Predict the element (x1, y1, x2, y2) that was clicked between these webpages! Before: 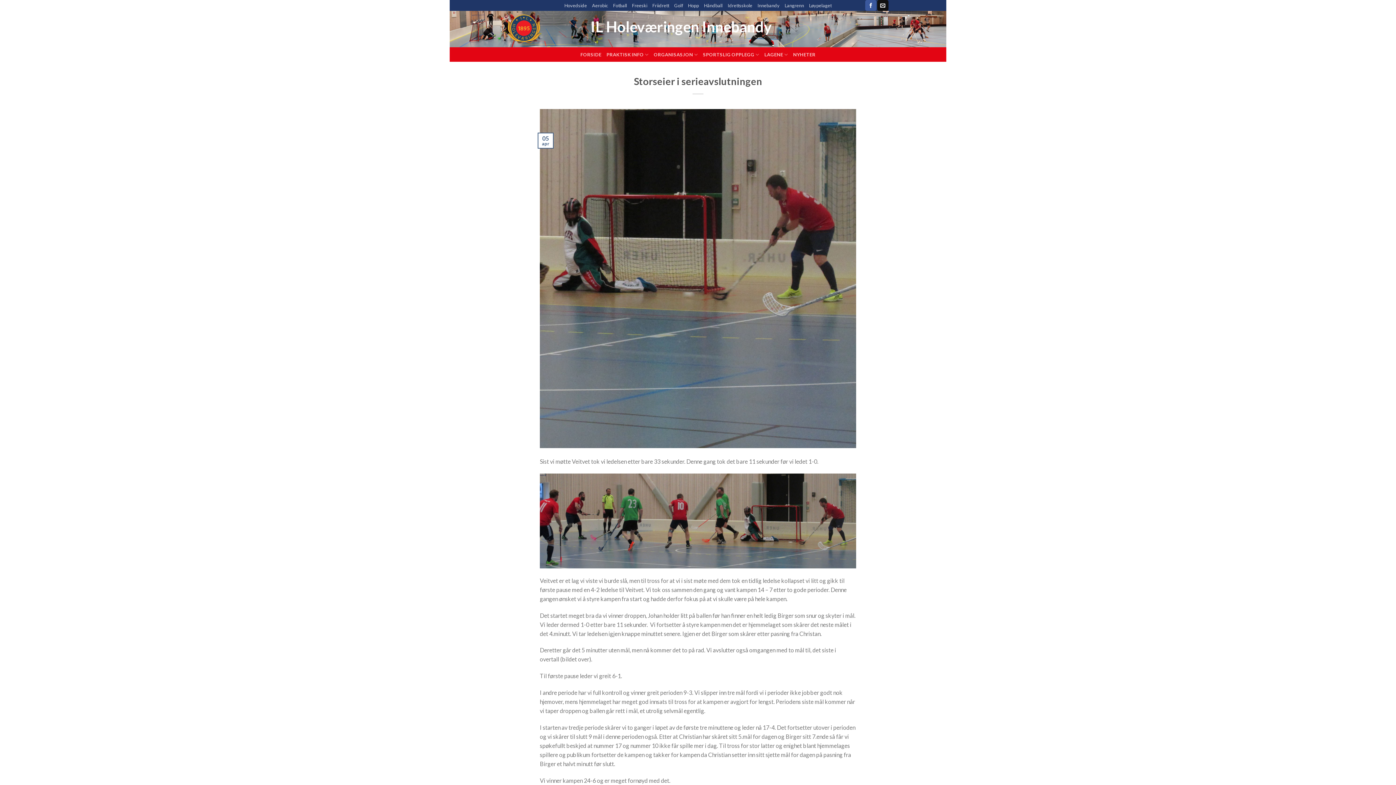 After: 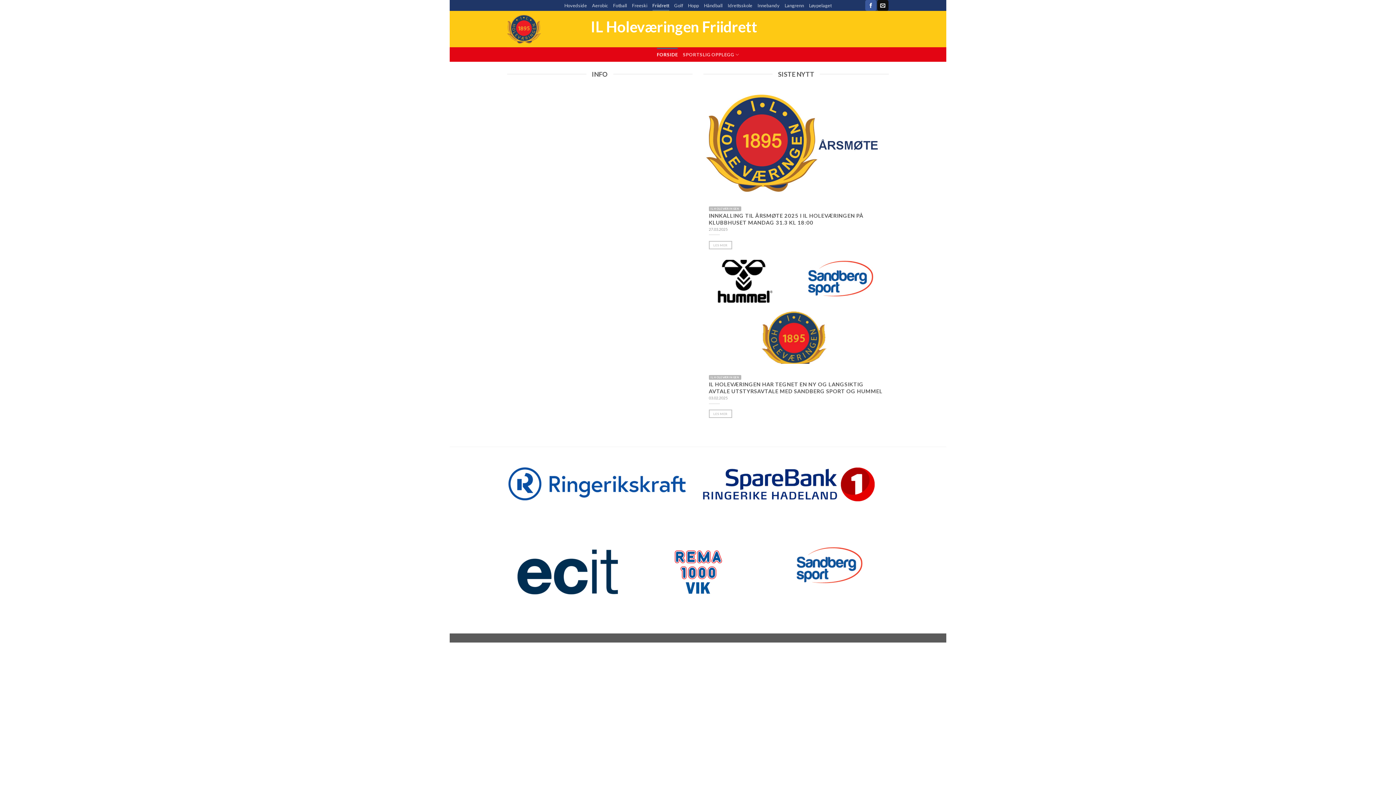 Action: bbox: (652, 0, 669, 10) label: Friidrett